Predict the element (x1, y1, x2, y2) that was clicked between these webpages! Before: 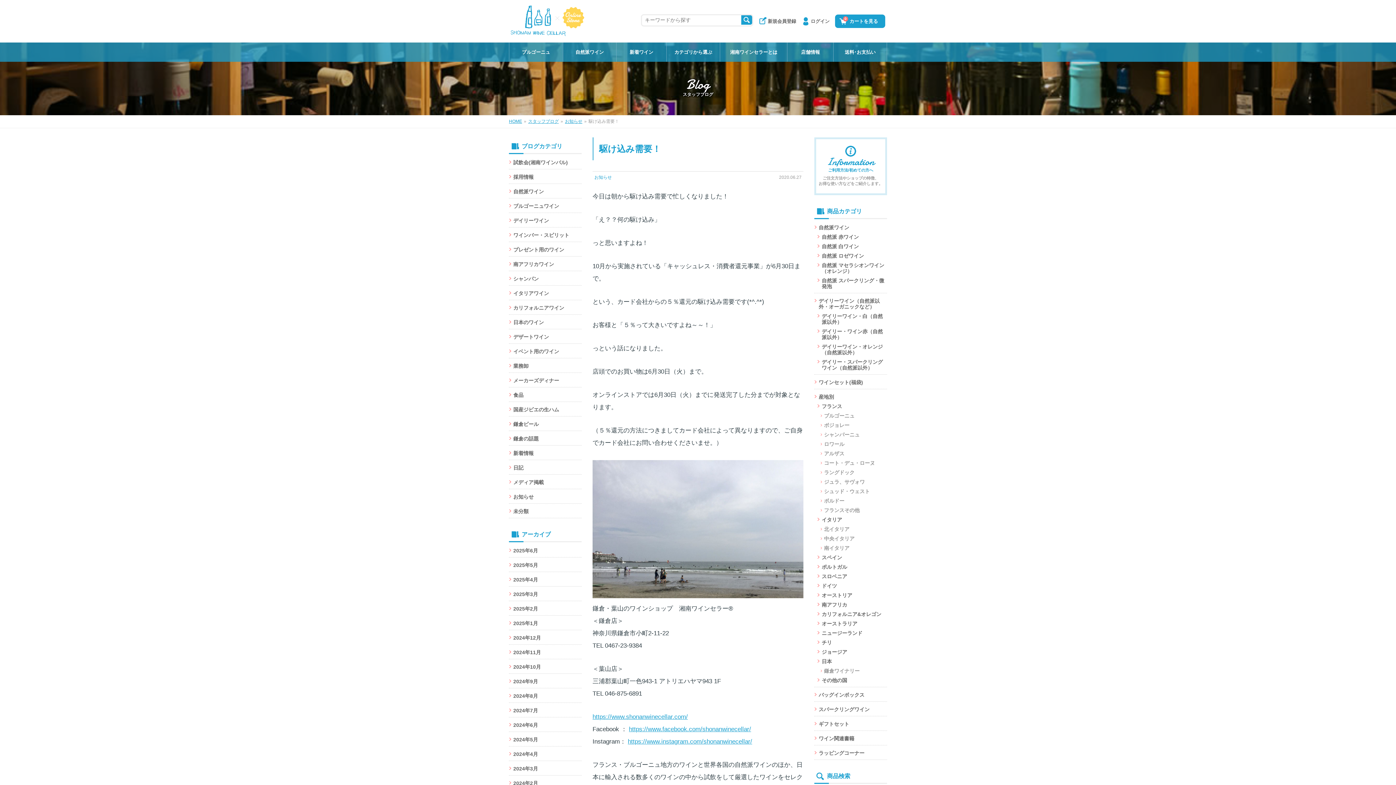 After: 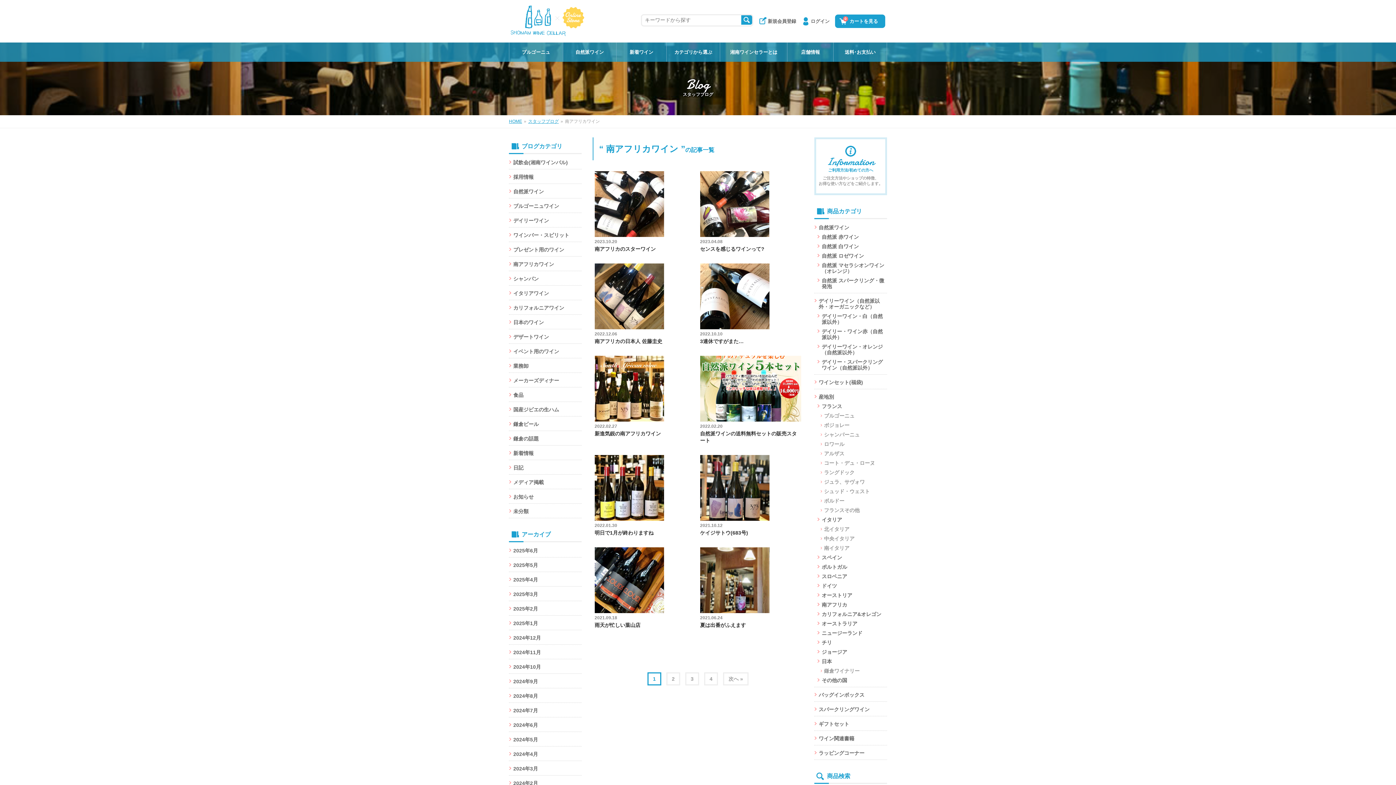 Action: bbox: (509, 261, 554, 267) label: 南アフリカワイン